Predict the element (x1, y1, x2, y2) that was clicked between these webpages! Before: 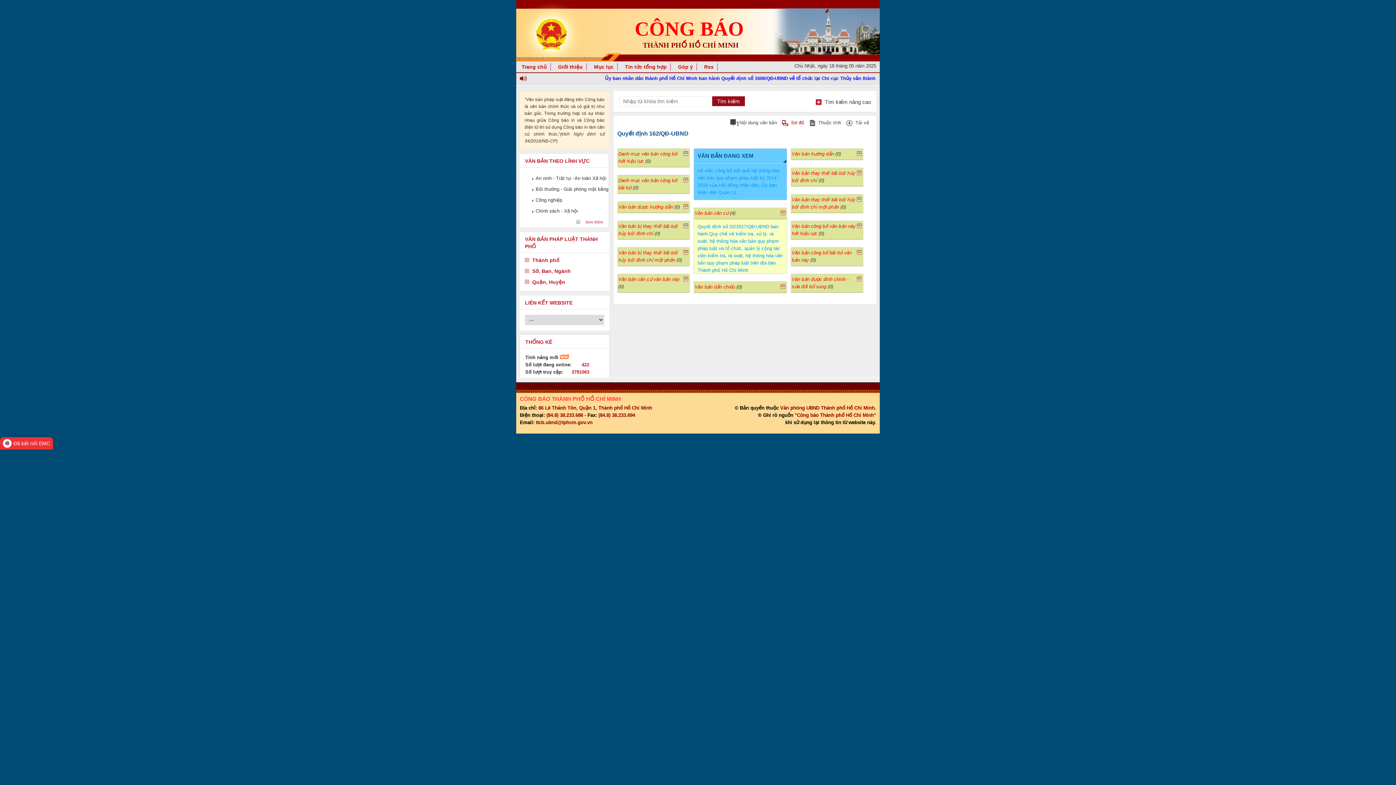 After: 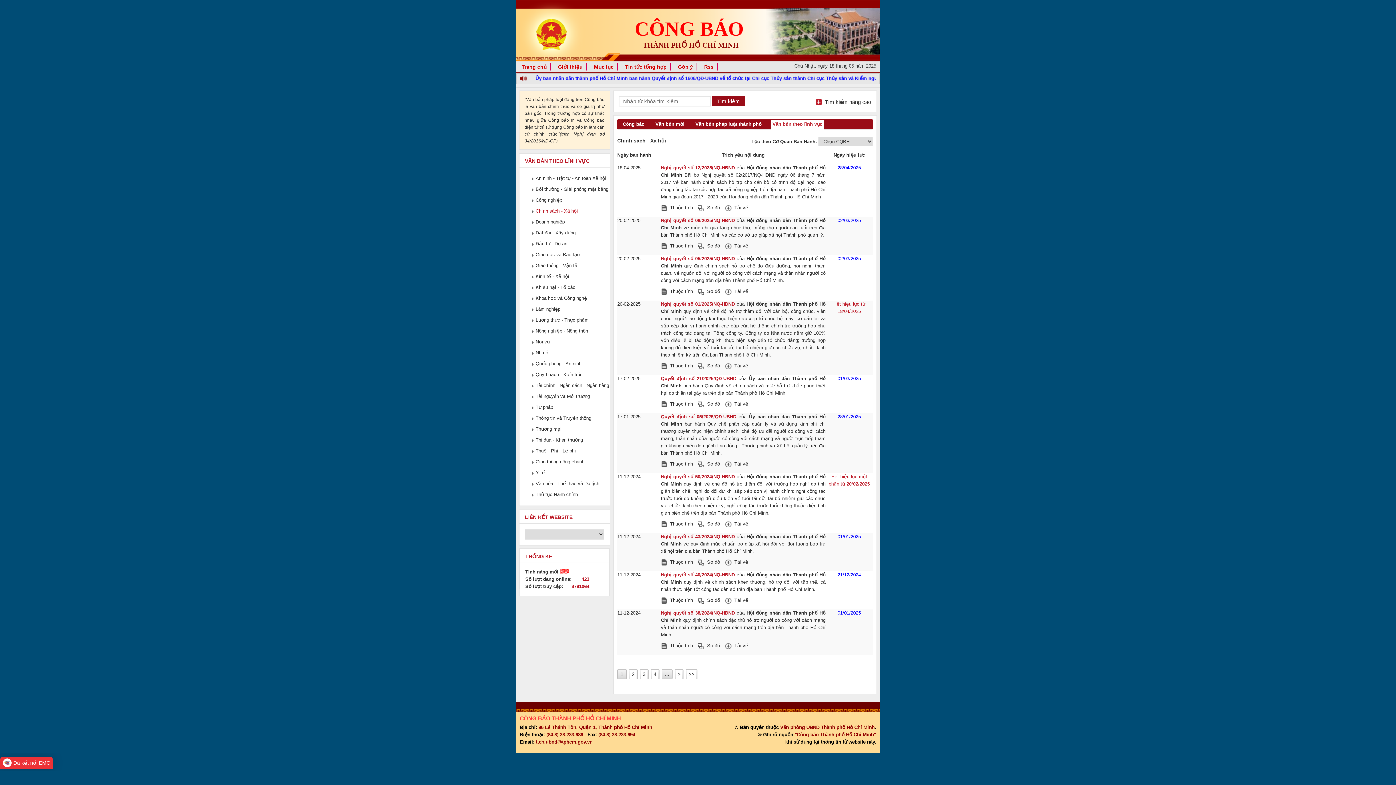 Action: bbox: (532, 208, 578, 213) label: Chính sách - Xã hội